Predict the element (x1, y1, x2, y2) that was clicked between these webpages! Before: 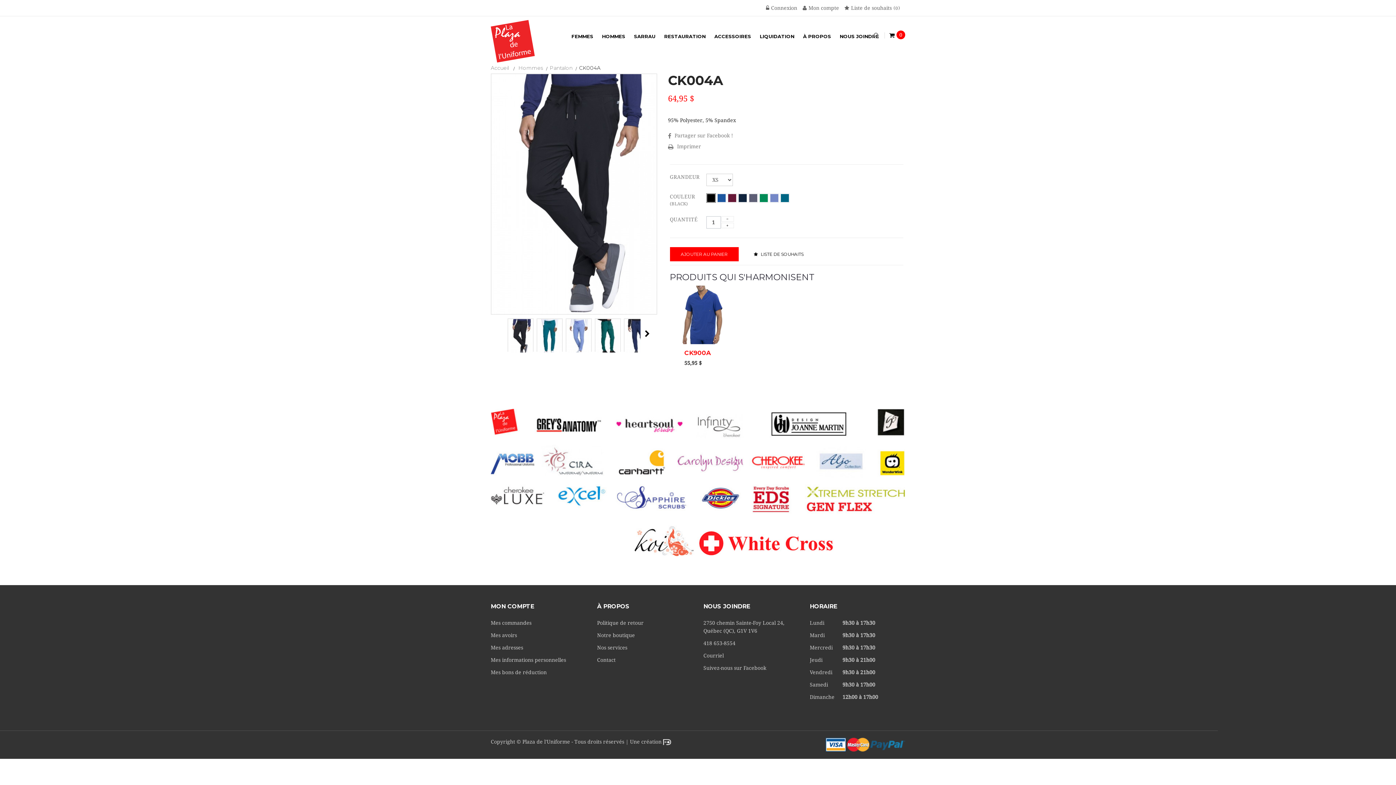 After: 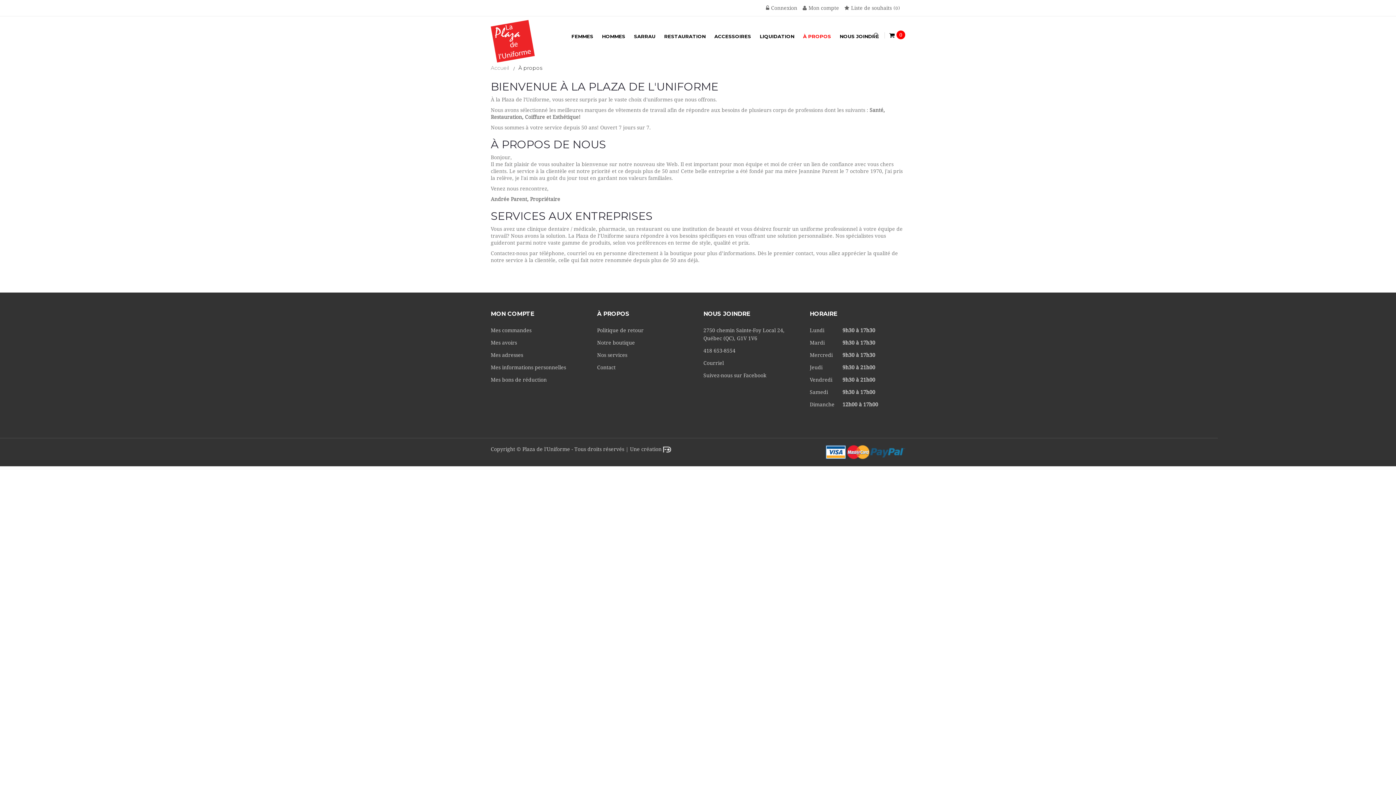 Action: label: À PROPOS bbox: (798, 16, 835, 56)